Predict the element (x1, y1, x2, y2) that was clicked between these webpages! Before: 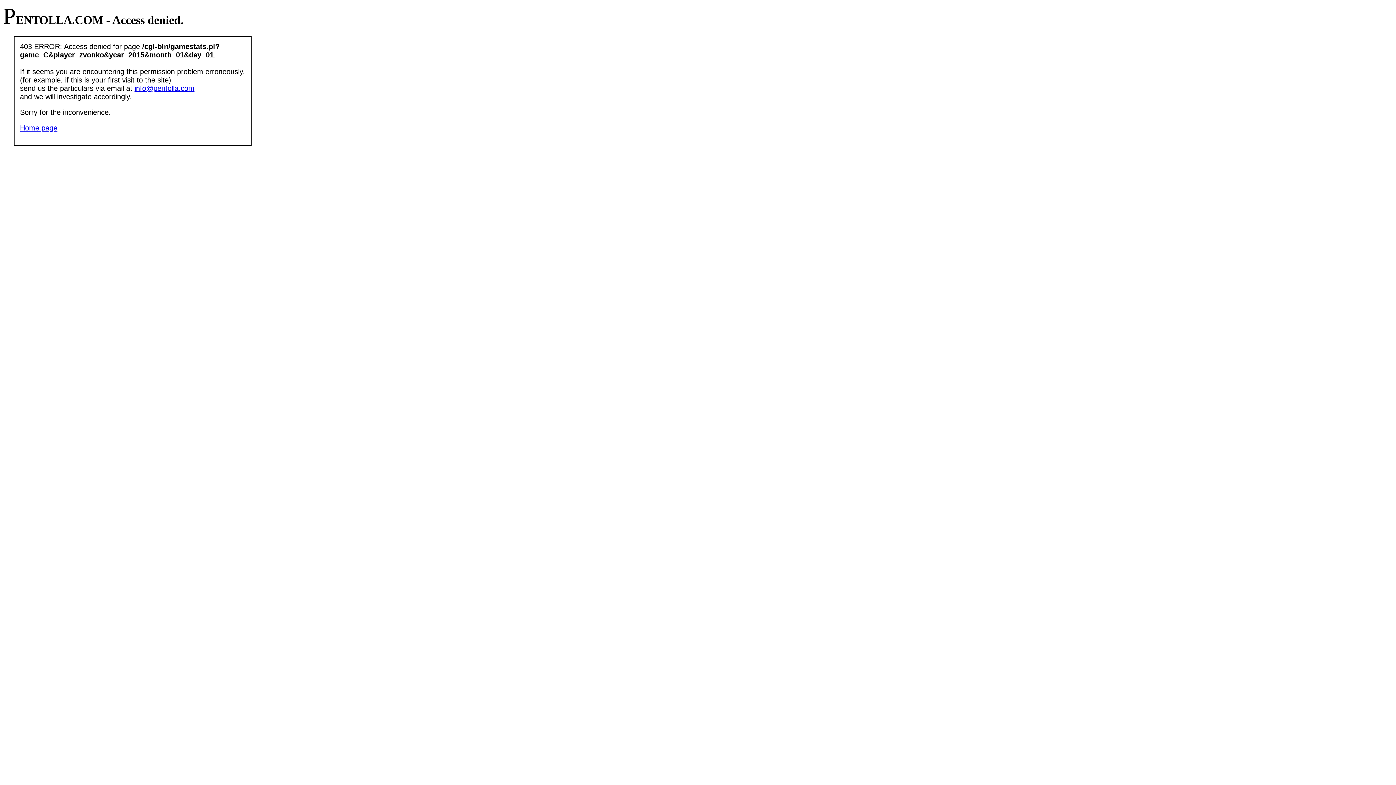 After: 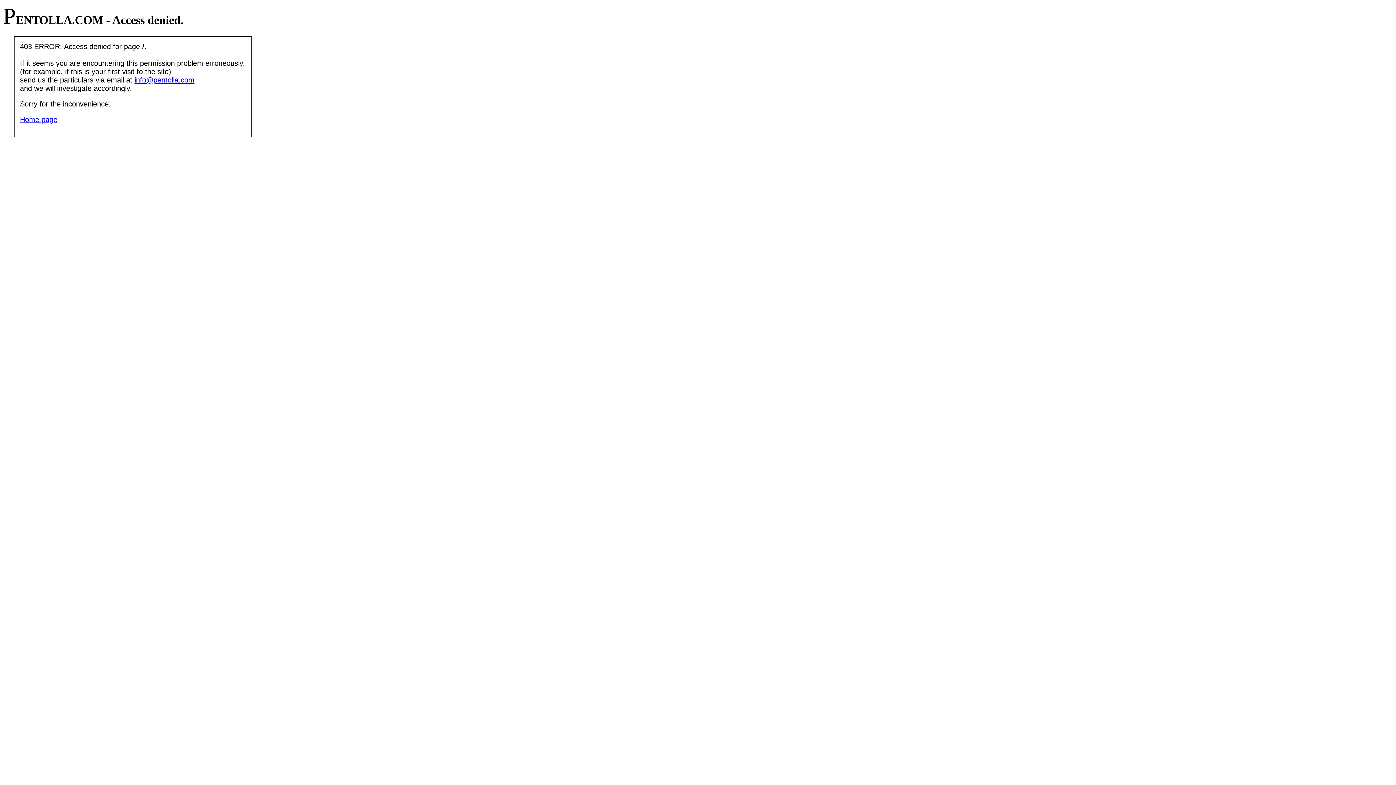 Action: label: Home page bbox: (20, 124, 57, 132)